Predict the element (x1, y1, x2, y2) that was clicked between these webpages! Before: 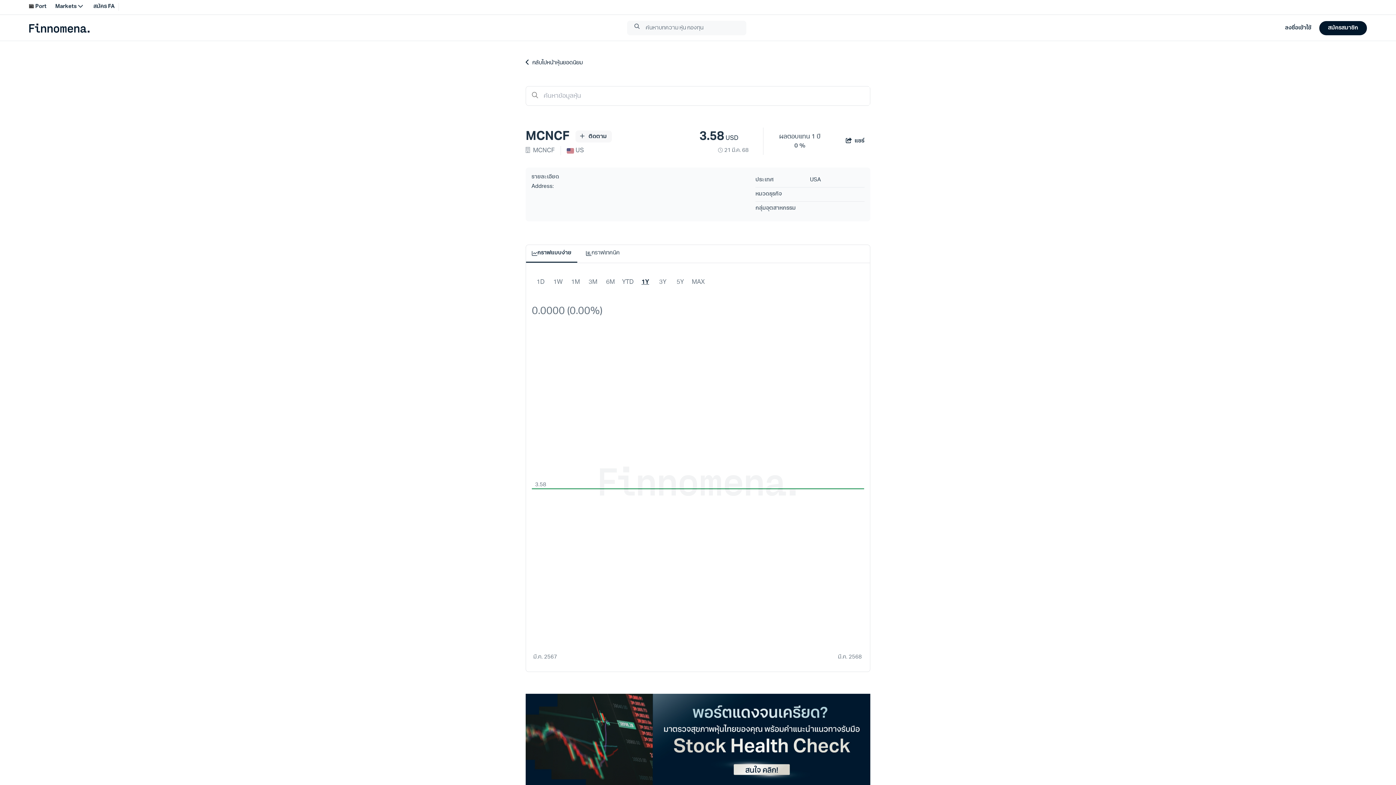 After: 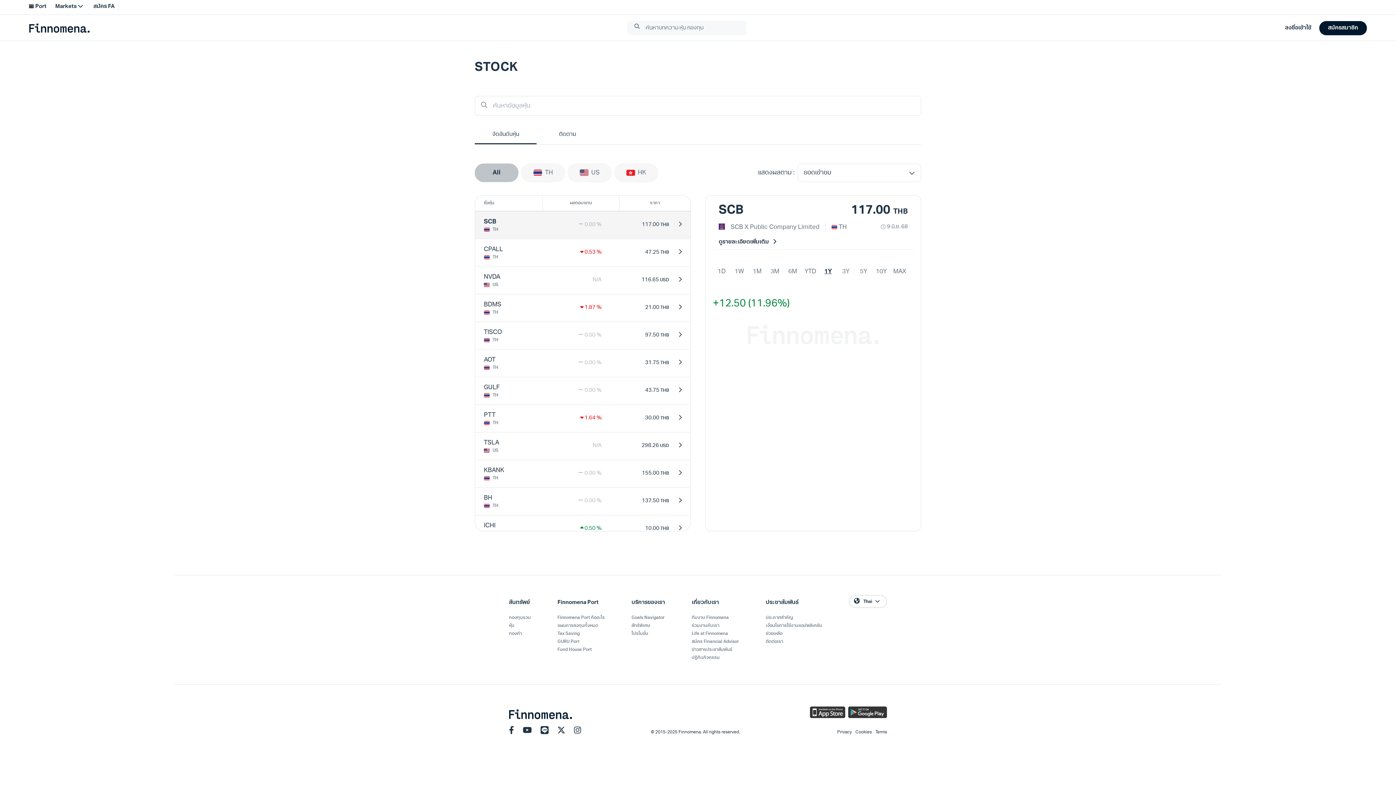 Action: bbox: (525, 60, 582, 65) label: กลับไปหน้าหุ้นยอดนิยม